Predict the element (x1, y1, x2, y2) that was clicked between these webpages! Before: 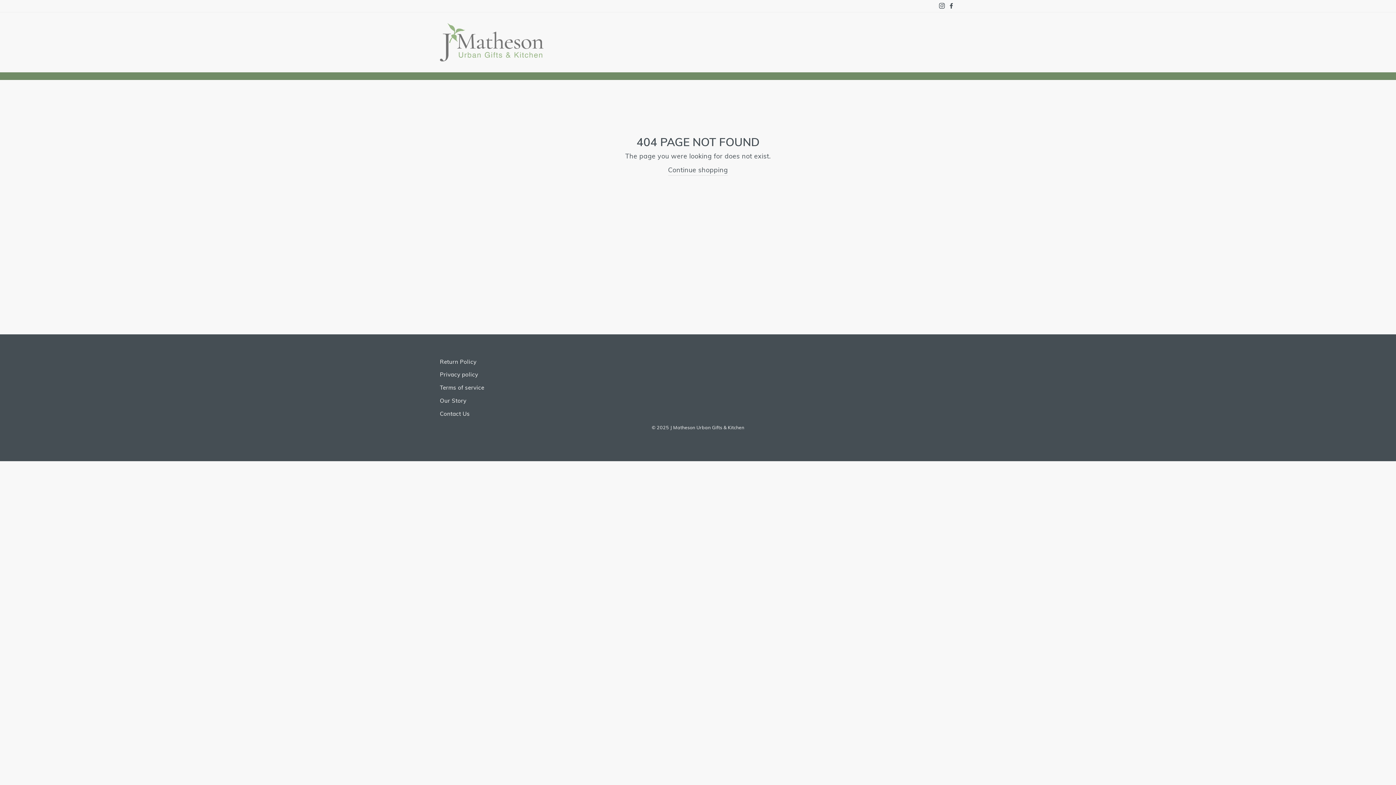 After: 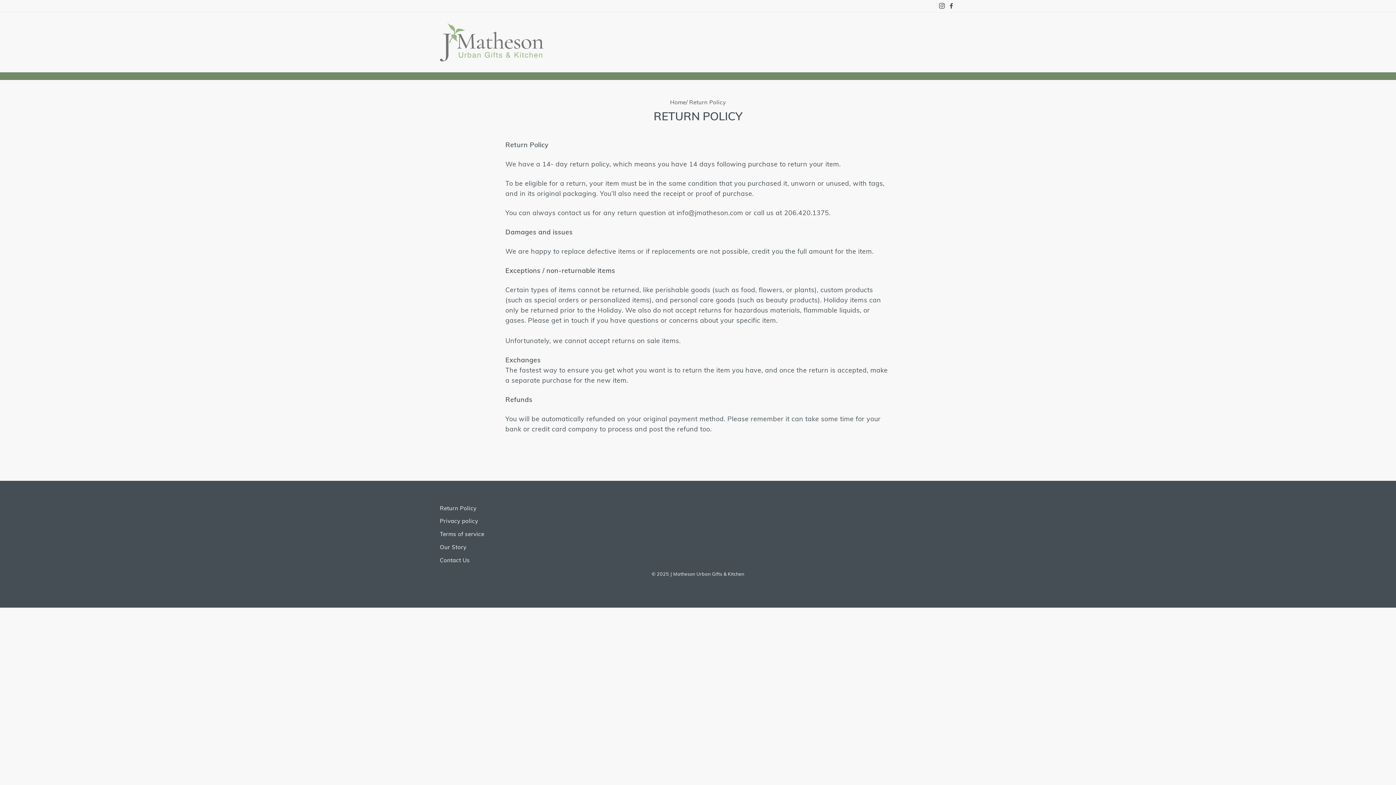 Action: label: Return Policy bbox: (440, 356, 476, 367)